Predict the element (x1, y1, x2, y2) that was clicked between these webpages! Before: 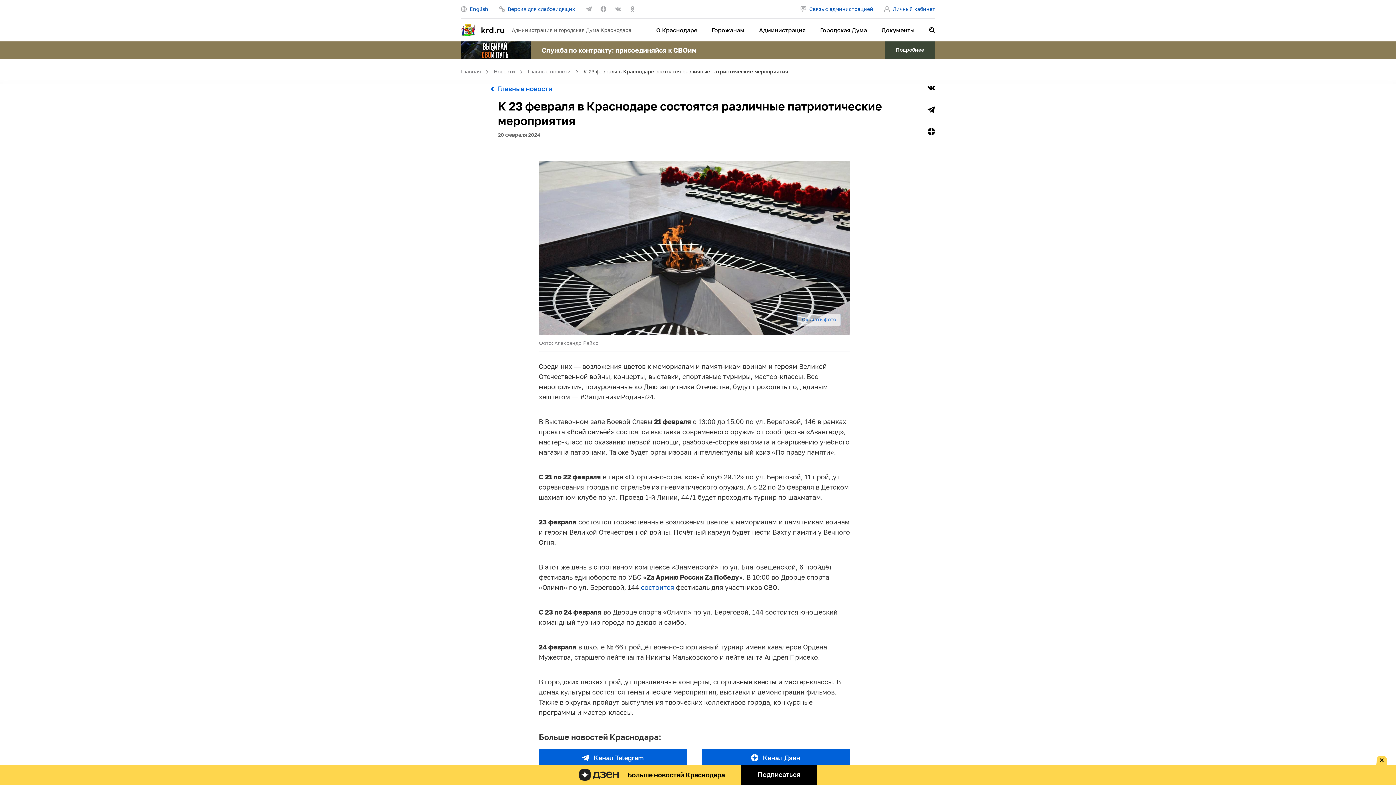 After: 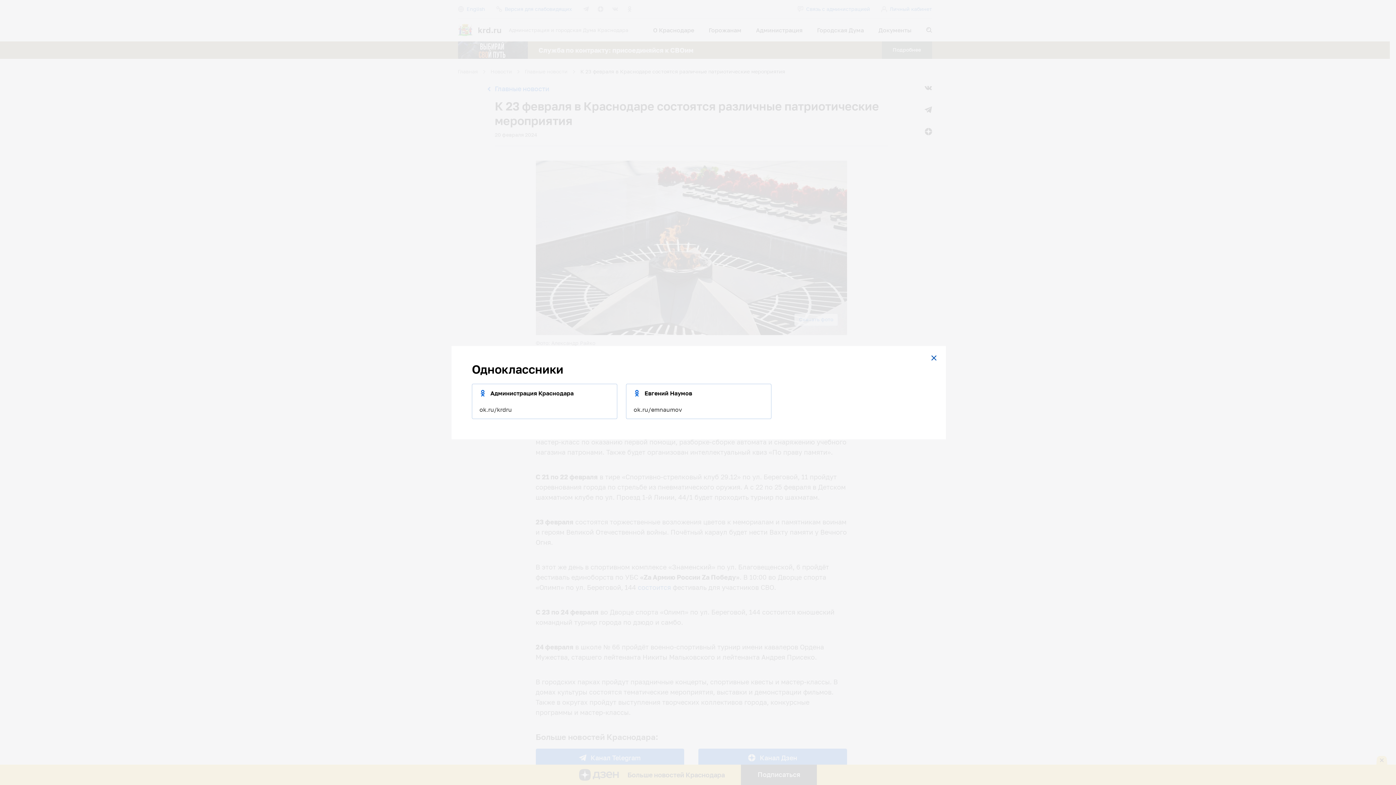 Action: bbox: (629, 6, 635, 12)